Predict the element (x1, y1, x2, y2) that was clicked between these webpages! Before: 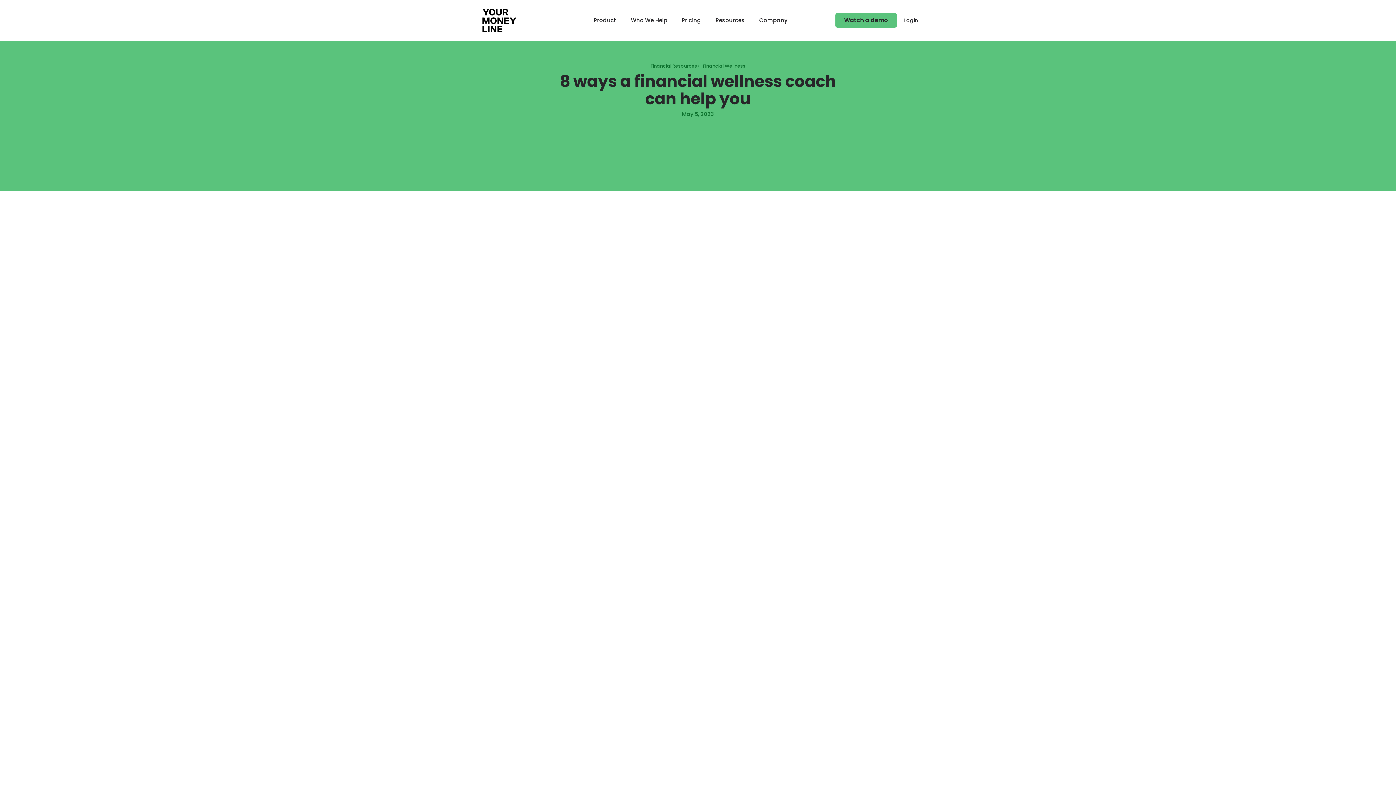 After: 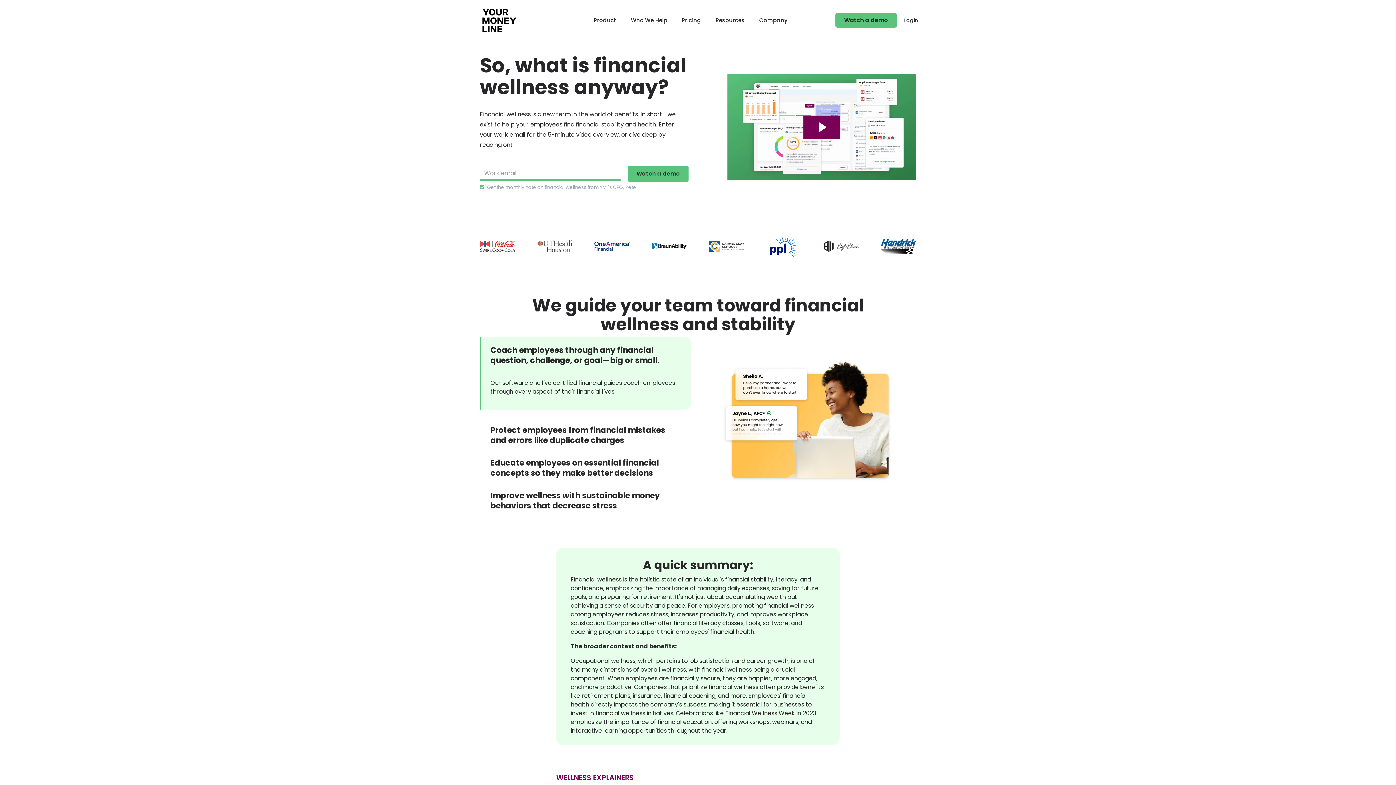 Action: label: financial wellness coach  bbox: (751, 309, 822, 318)